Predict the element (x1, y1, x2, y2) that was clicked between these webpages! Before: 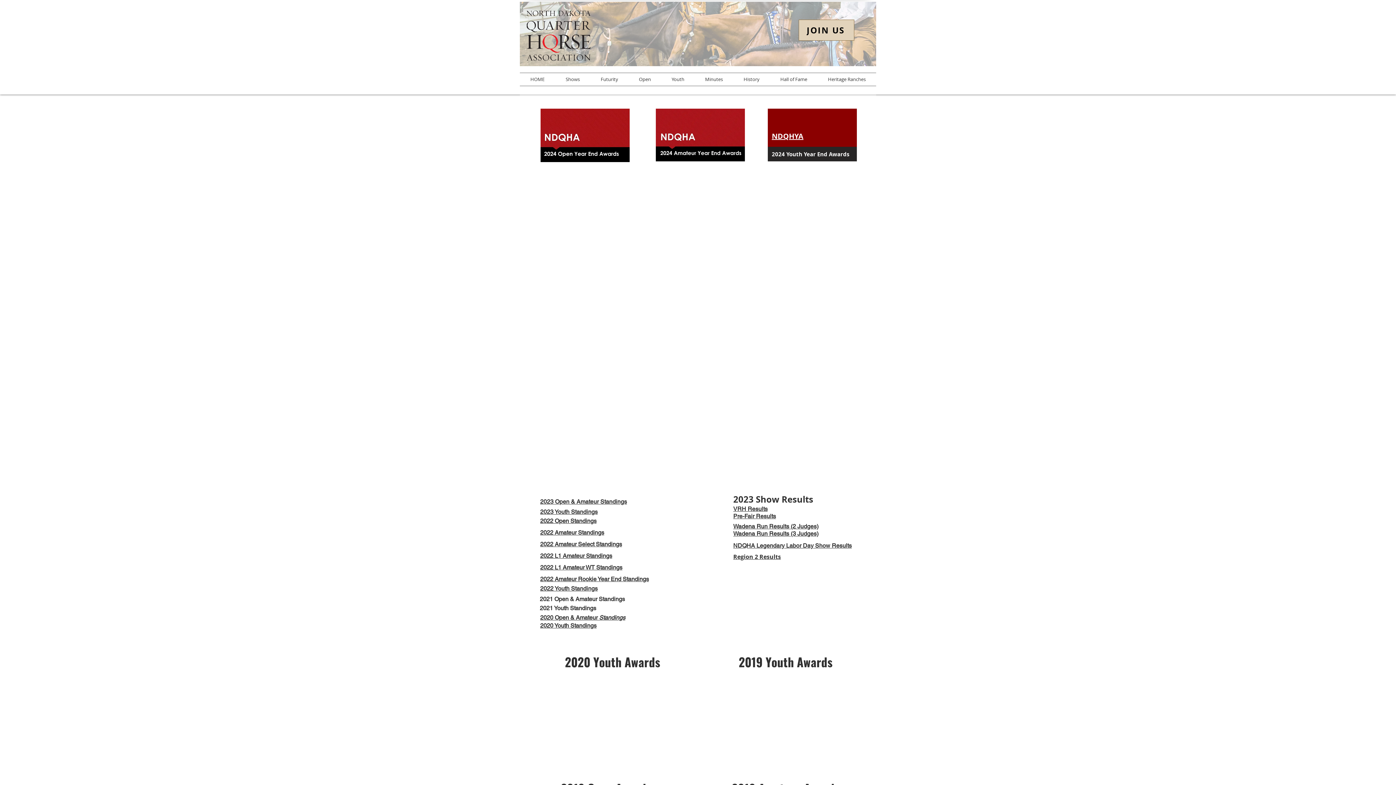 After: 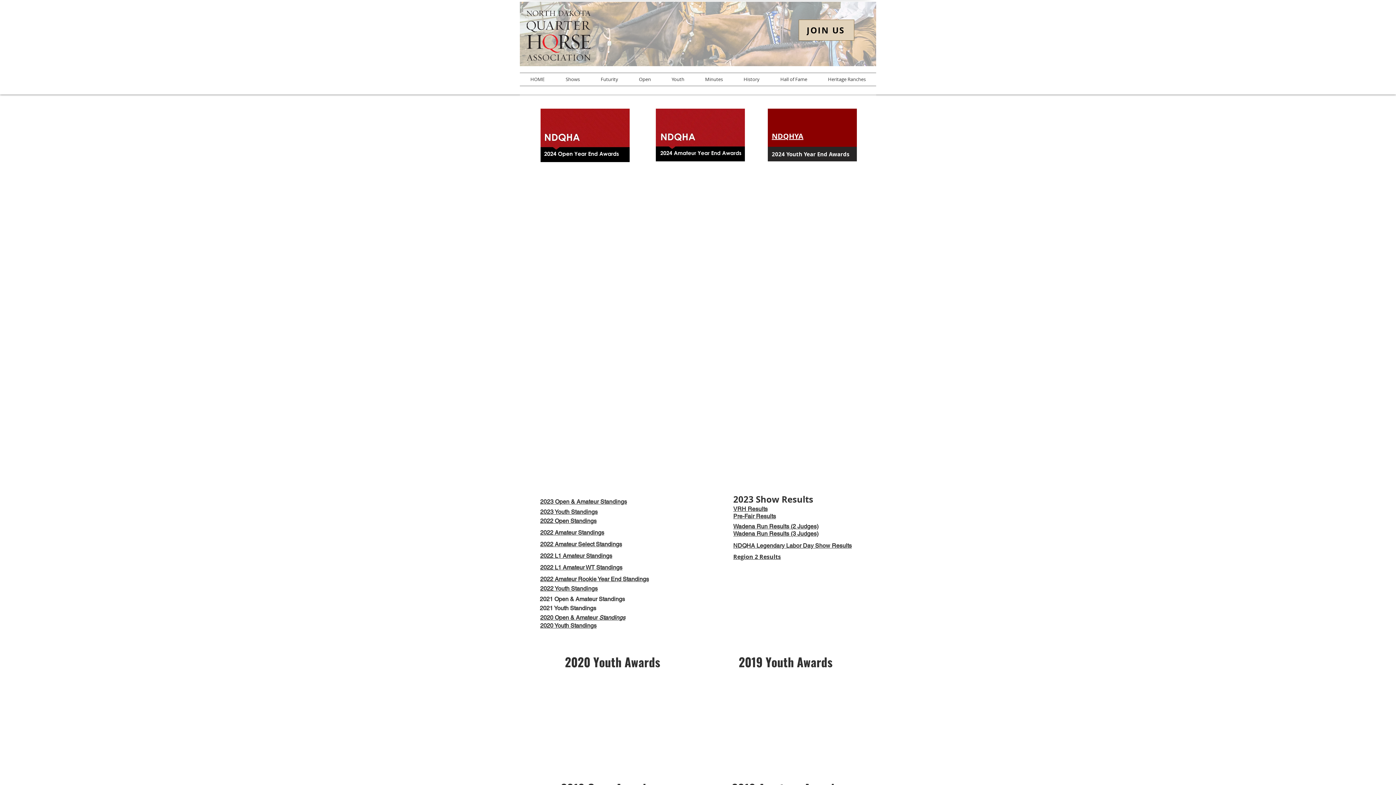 Action: label: 2020 Youth Standings bbox: (540, 622, 596, 629)